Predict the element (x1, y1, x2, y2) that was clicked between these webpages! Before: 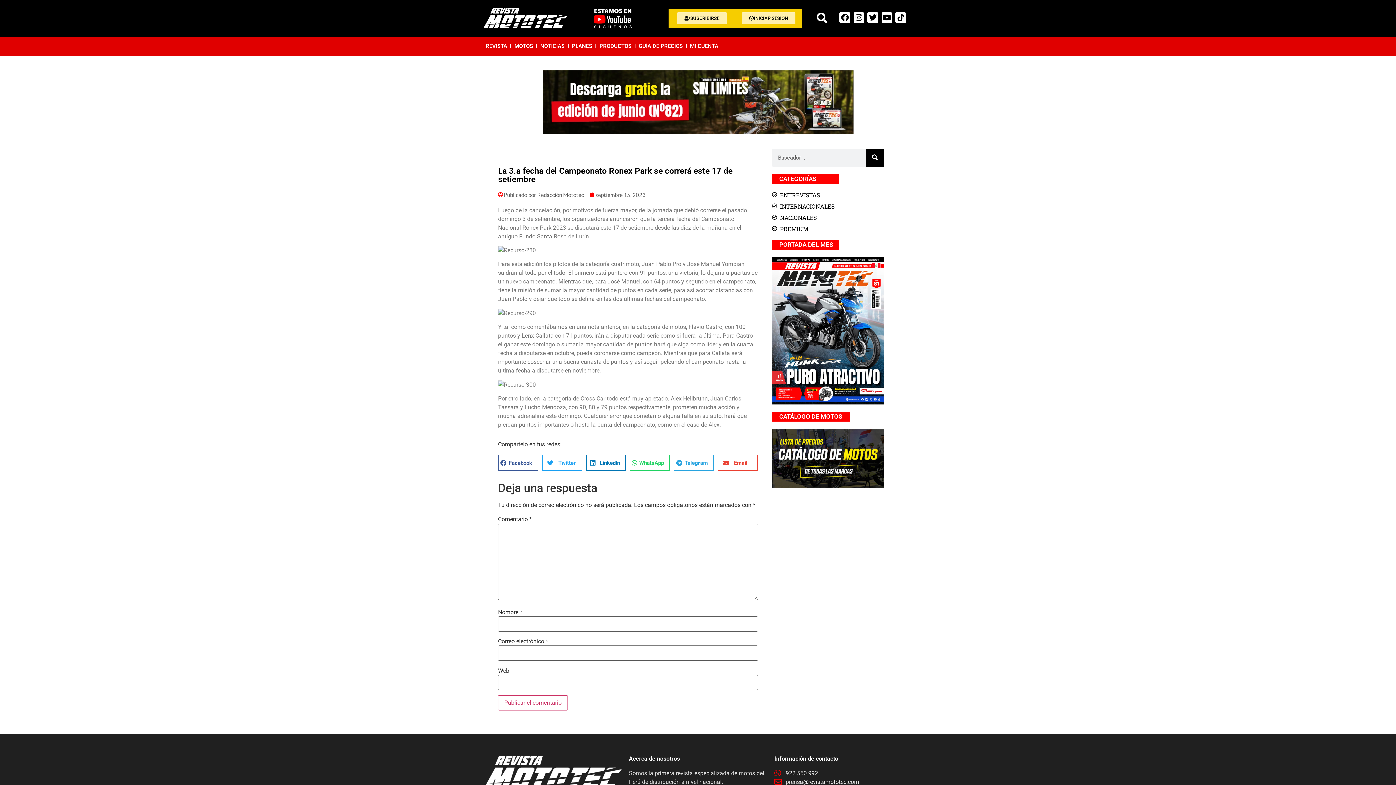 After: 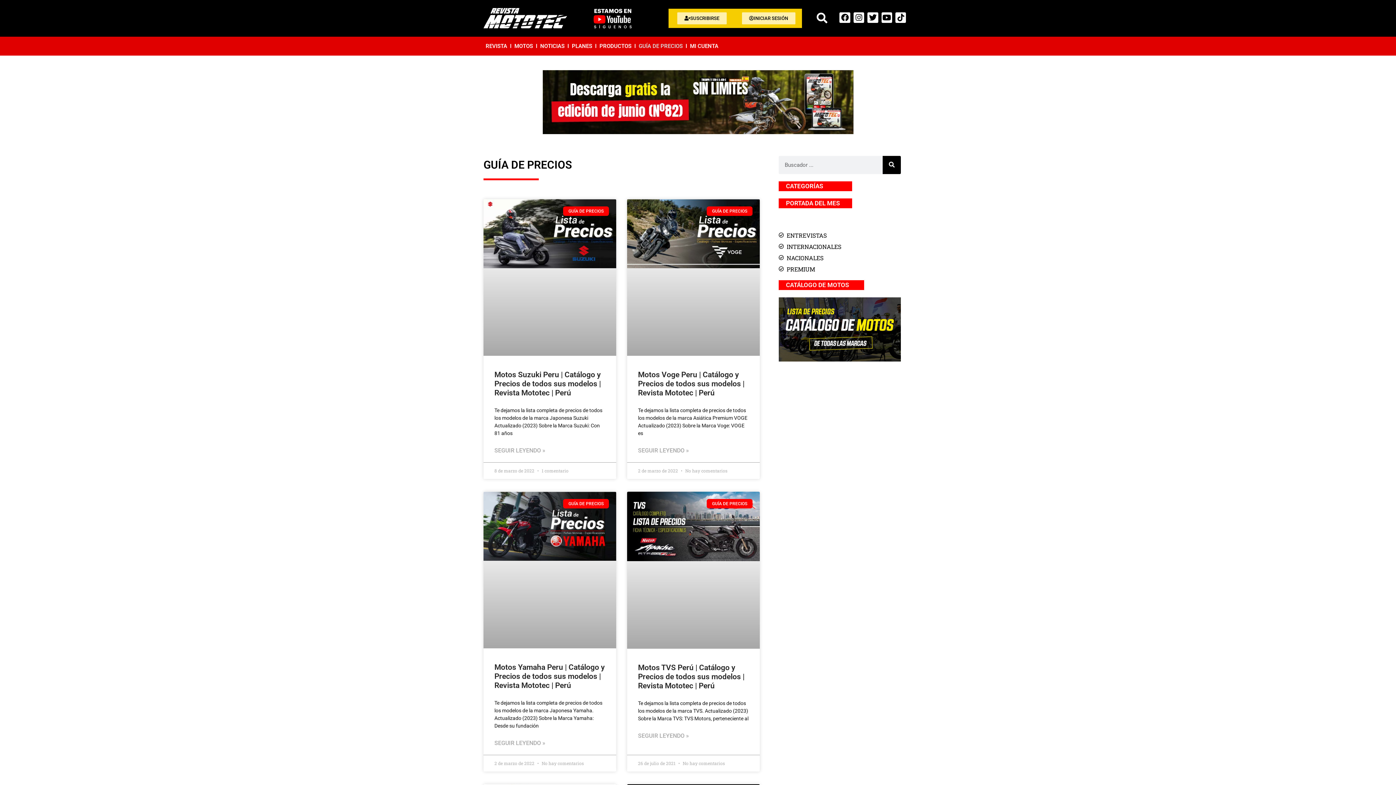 Action: label: GUÍA DE PRECIOS bbox: (636, 40, 685, 51)